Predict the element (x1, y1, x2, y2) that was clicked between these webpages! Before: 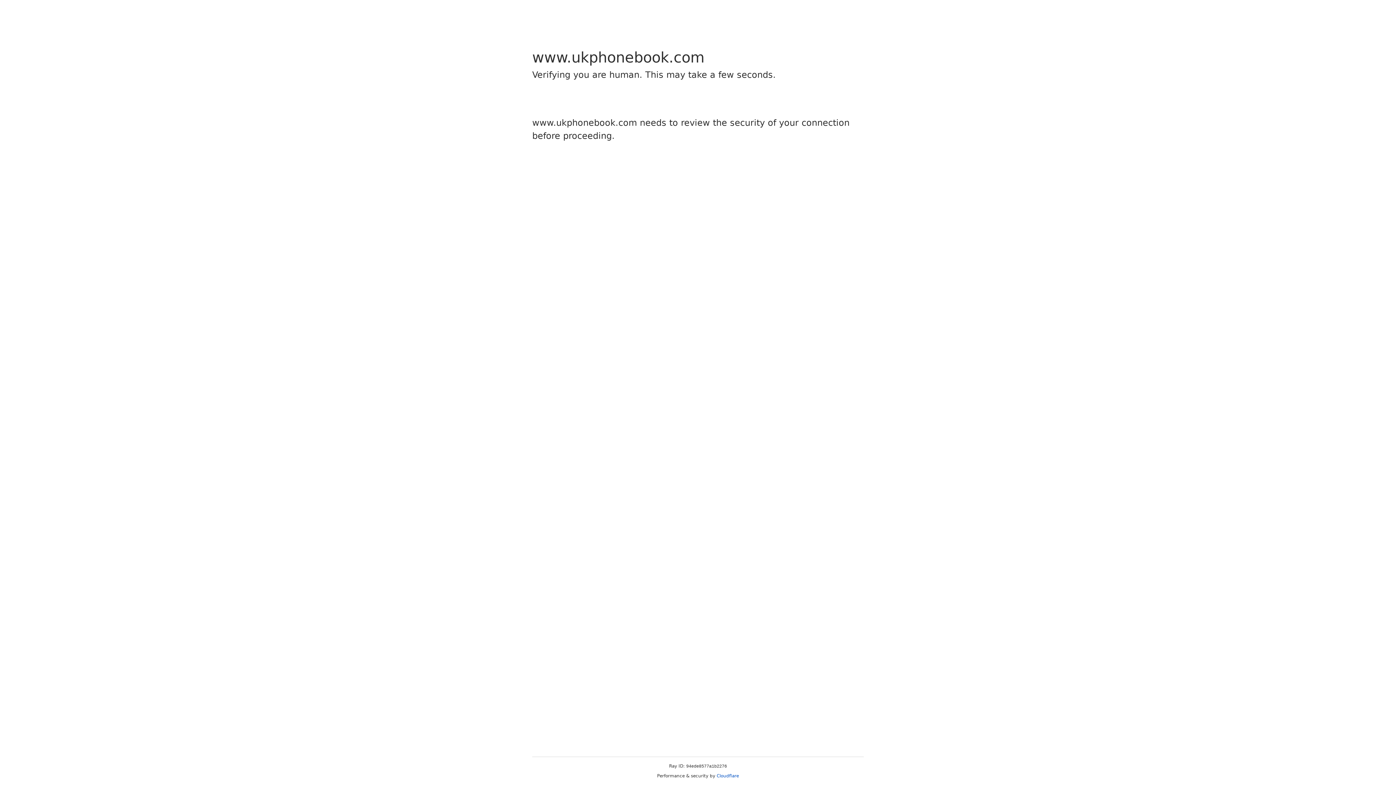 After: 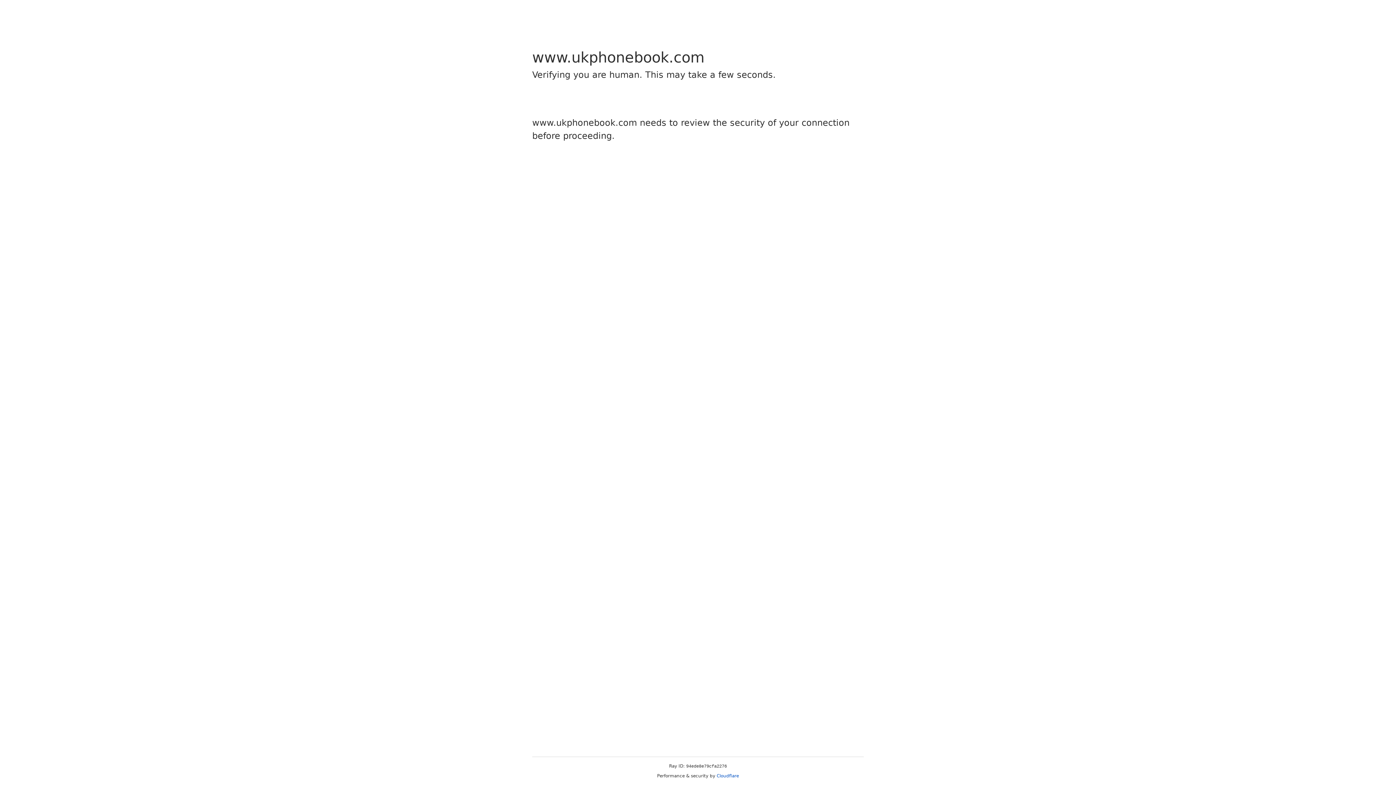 Action: bbox: (716, 773, 739, 778) label: Cloudflare